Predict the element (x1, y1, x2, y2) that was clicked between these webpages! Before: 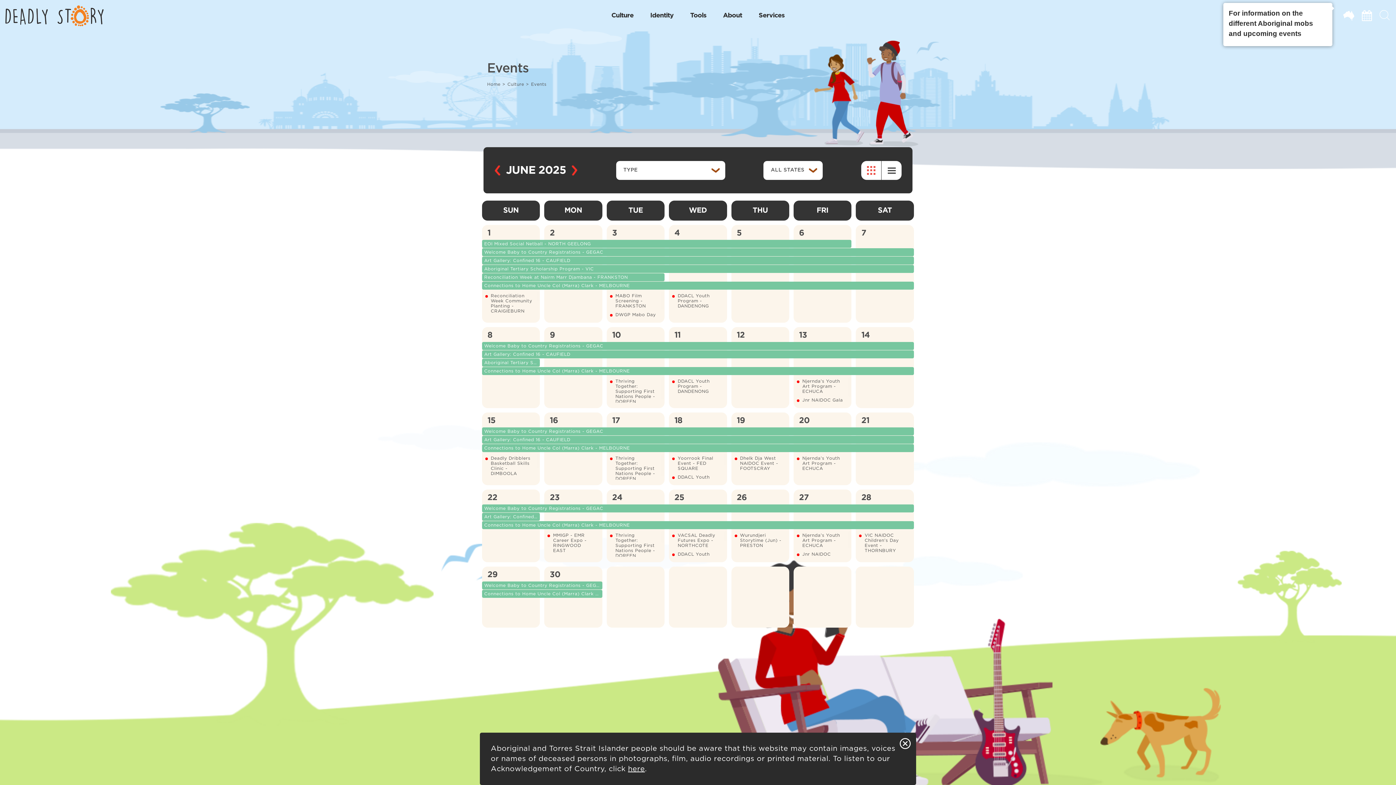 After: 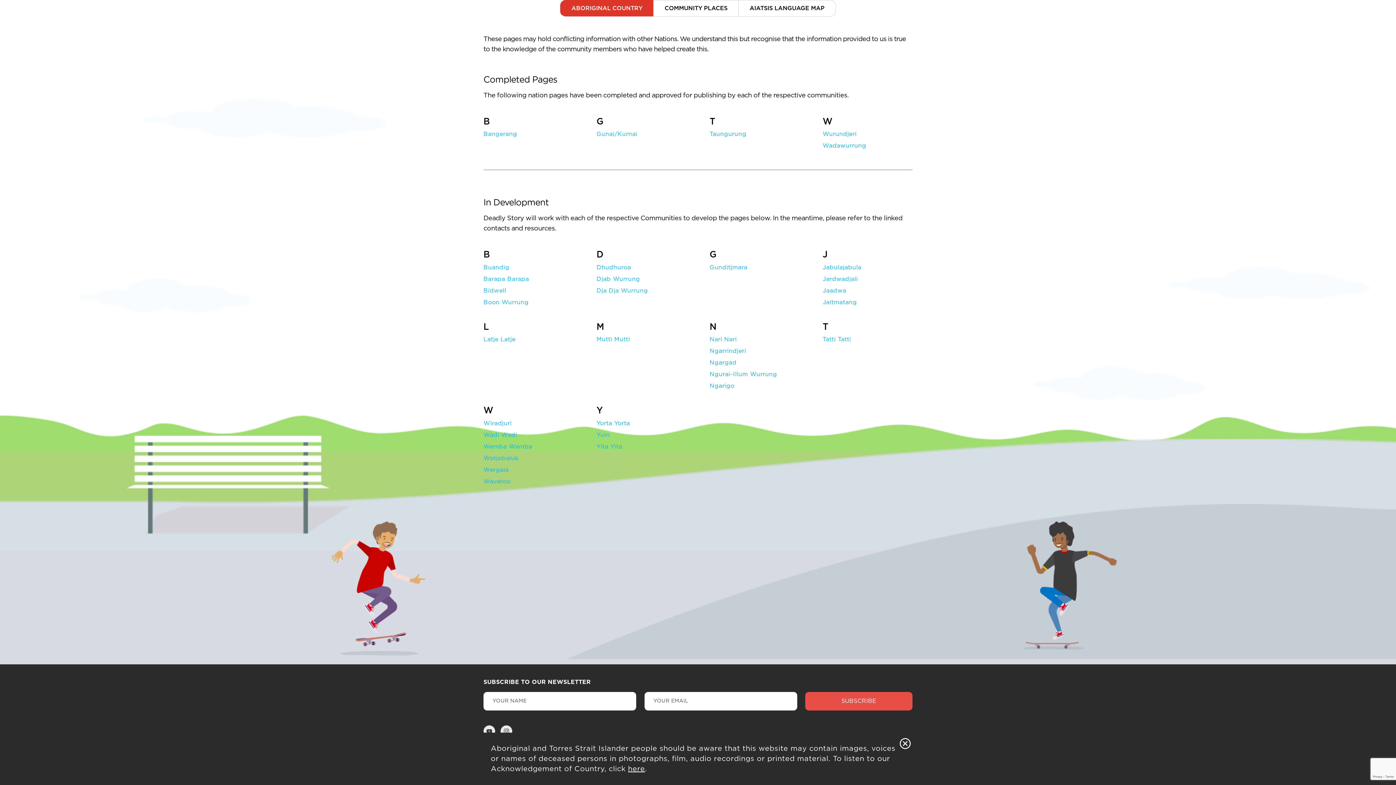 Action: bbox: (1340, 6, 1358, 24)